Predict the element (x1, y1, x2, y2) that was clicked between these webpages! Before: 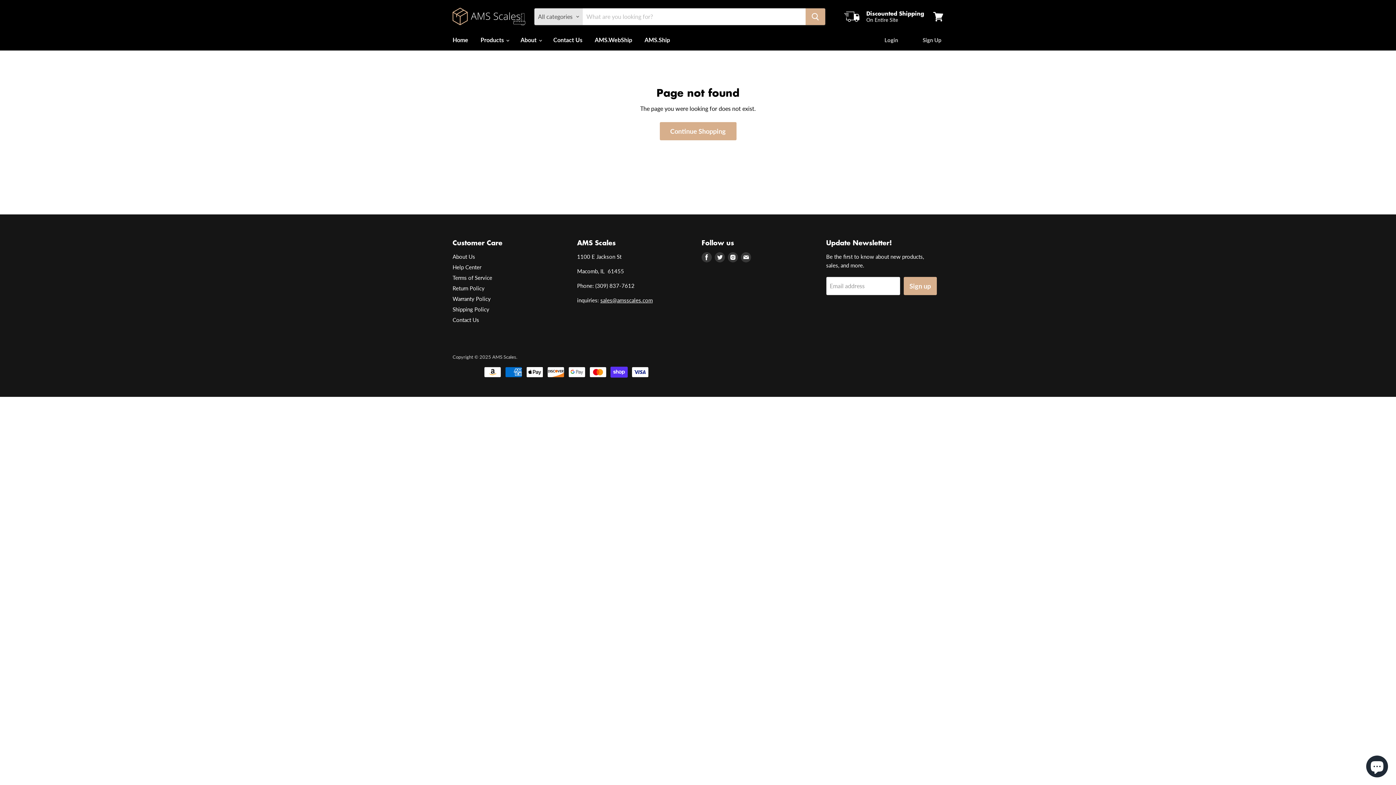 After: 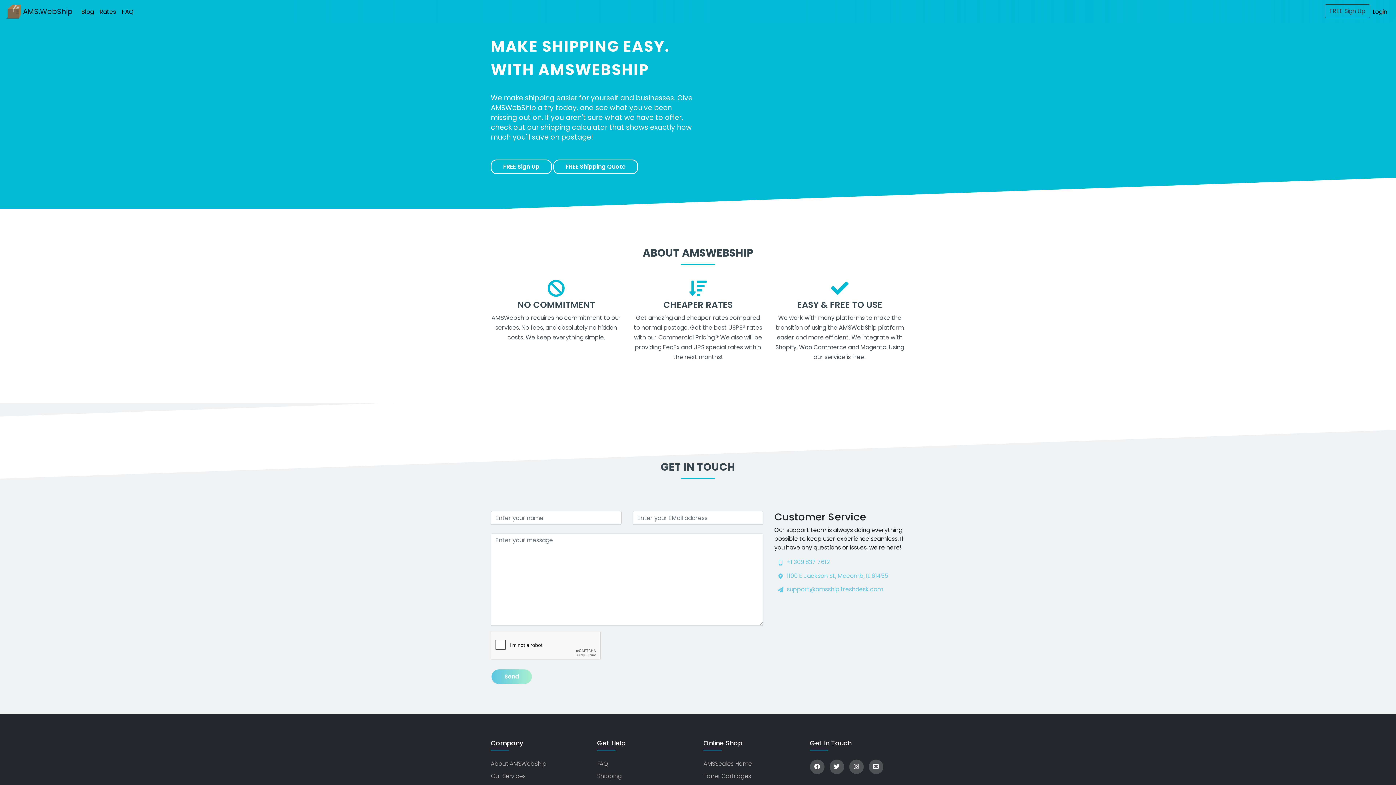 Action: label: AMS.WebShip bbox: (589, 32, 637, 47)